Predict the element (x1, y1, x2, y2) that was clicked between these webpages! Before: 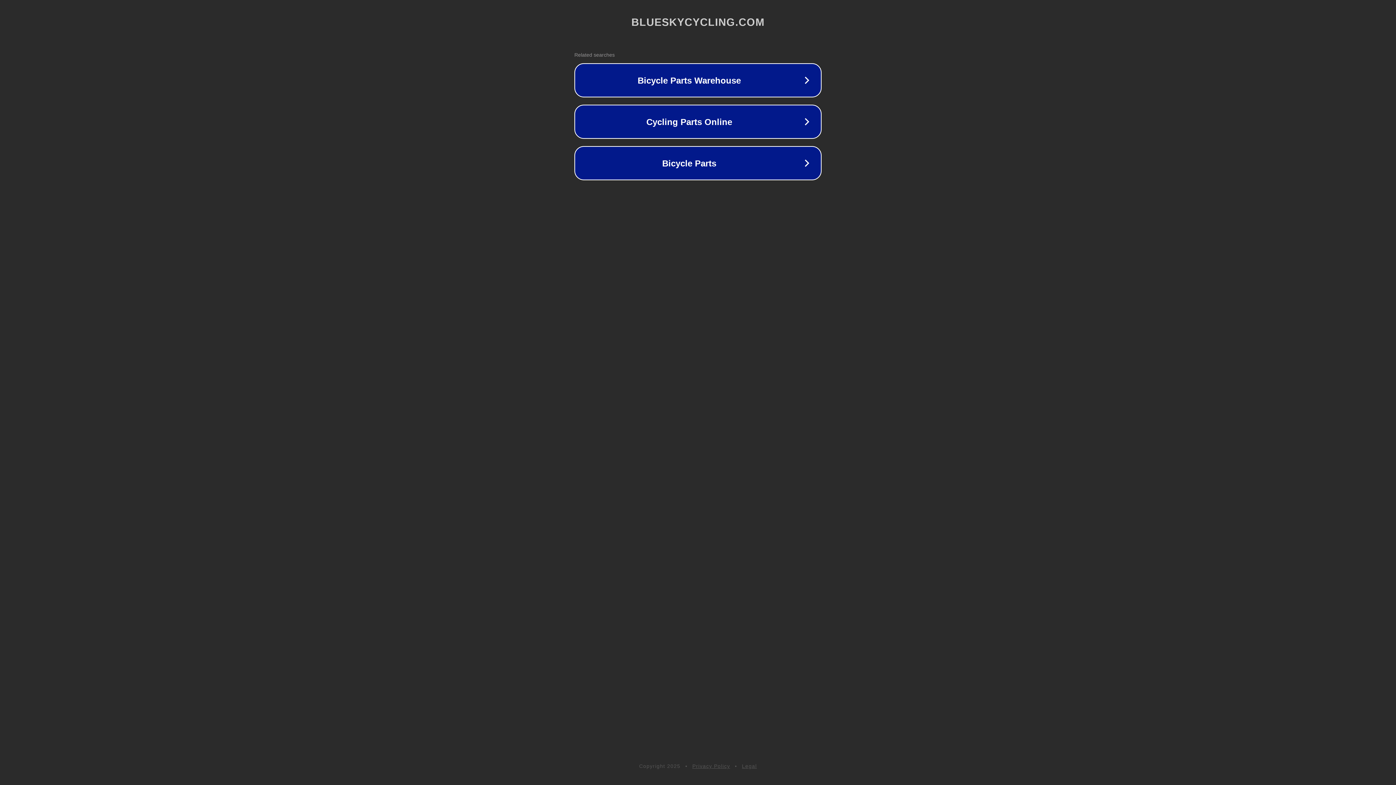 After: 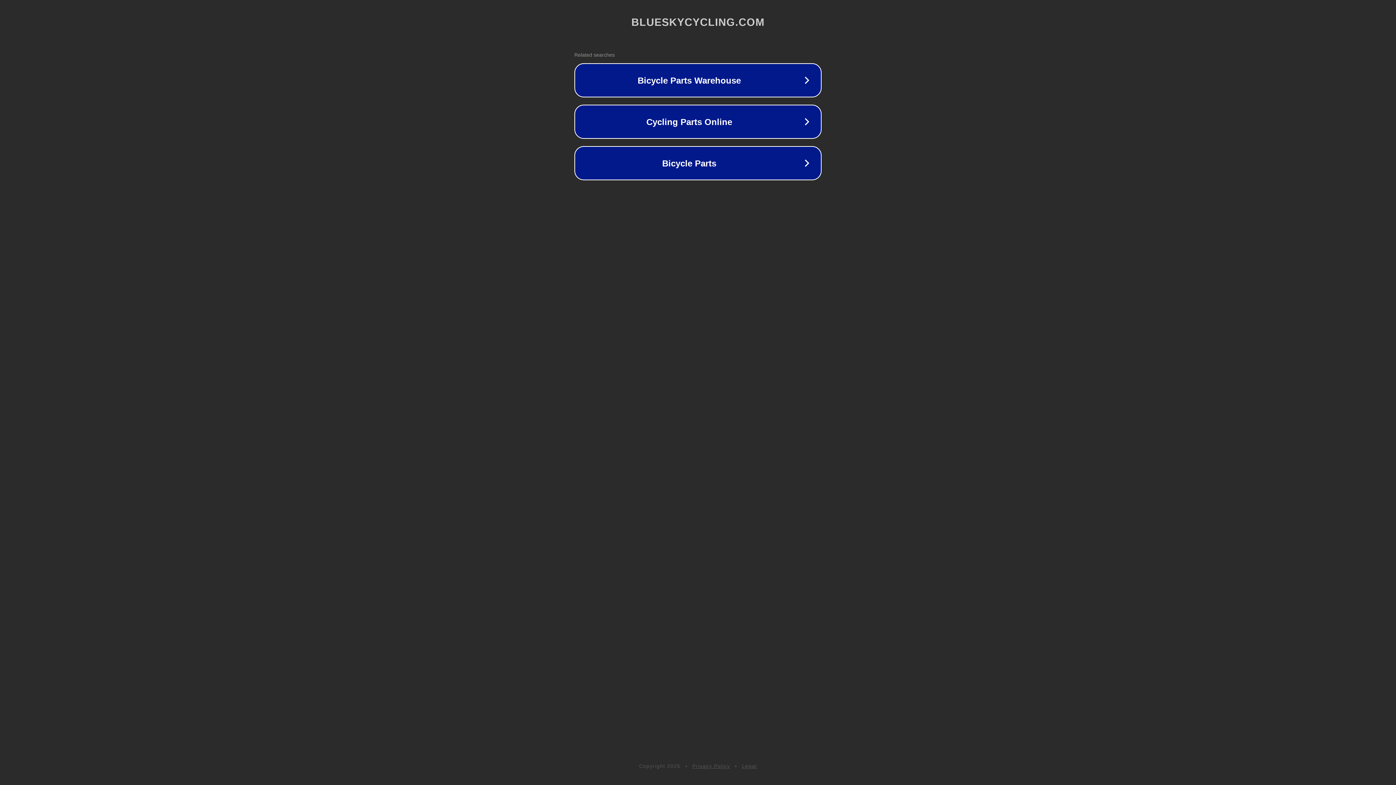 Action: bbox: (692, 763, 730, 769) label: Privacy Policy